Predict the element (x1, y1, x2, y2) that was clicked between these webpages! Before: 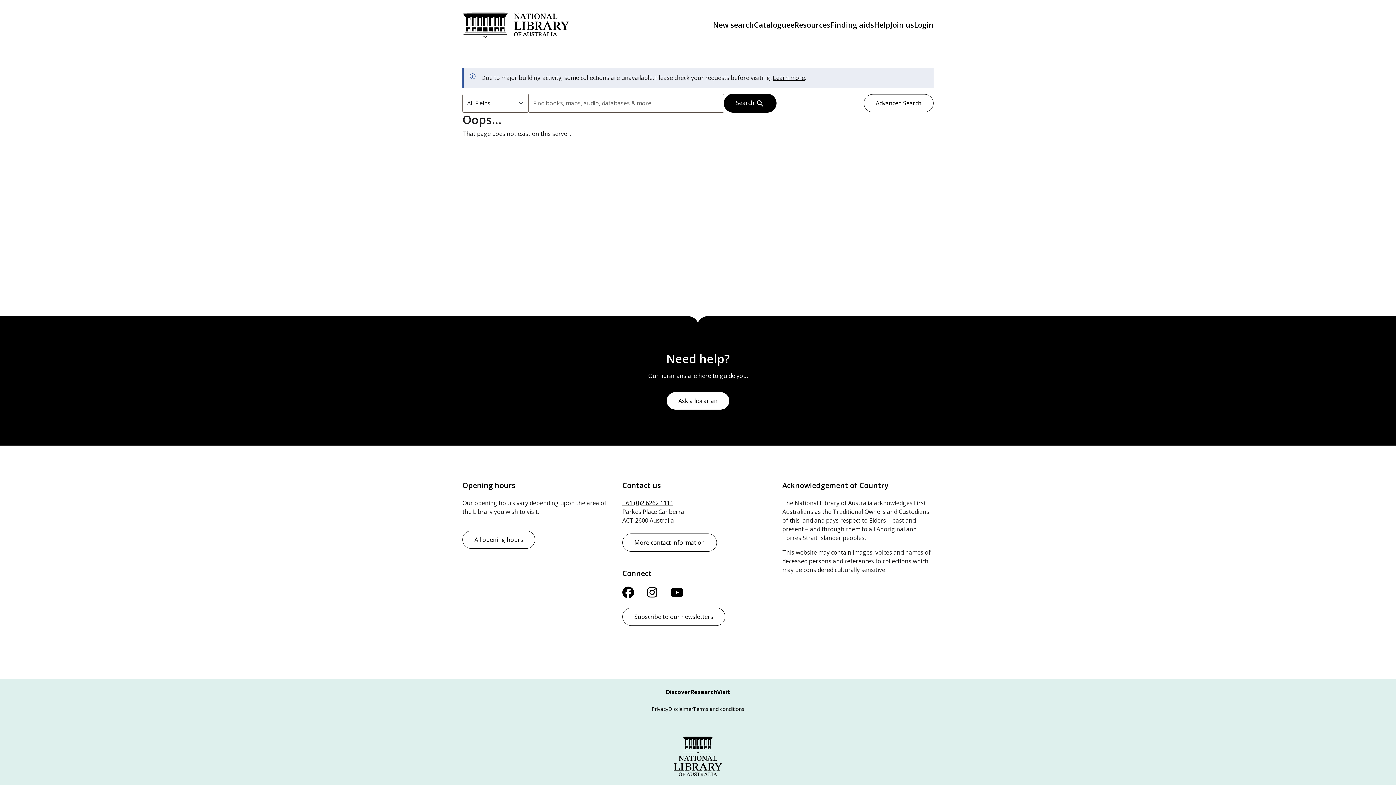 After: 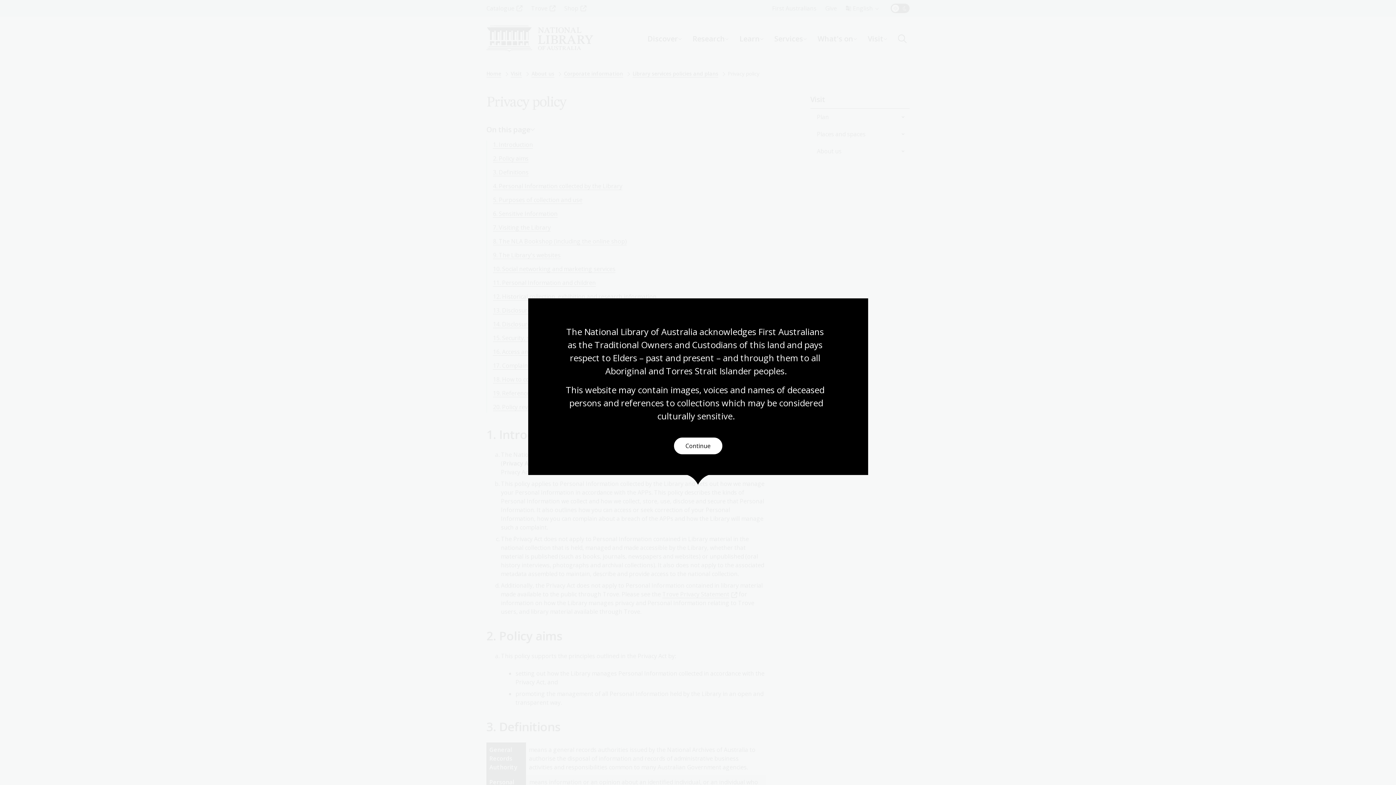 Action: bbox: (651, 705, 668, 712) label: Privacy